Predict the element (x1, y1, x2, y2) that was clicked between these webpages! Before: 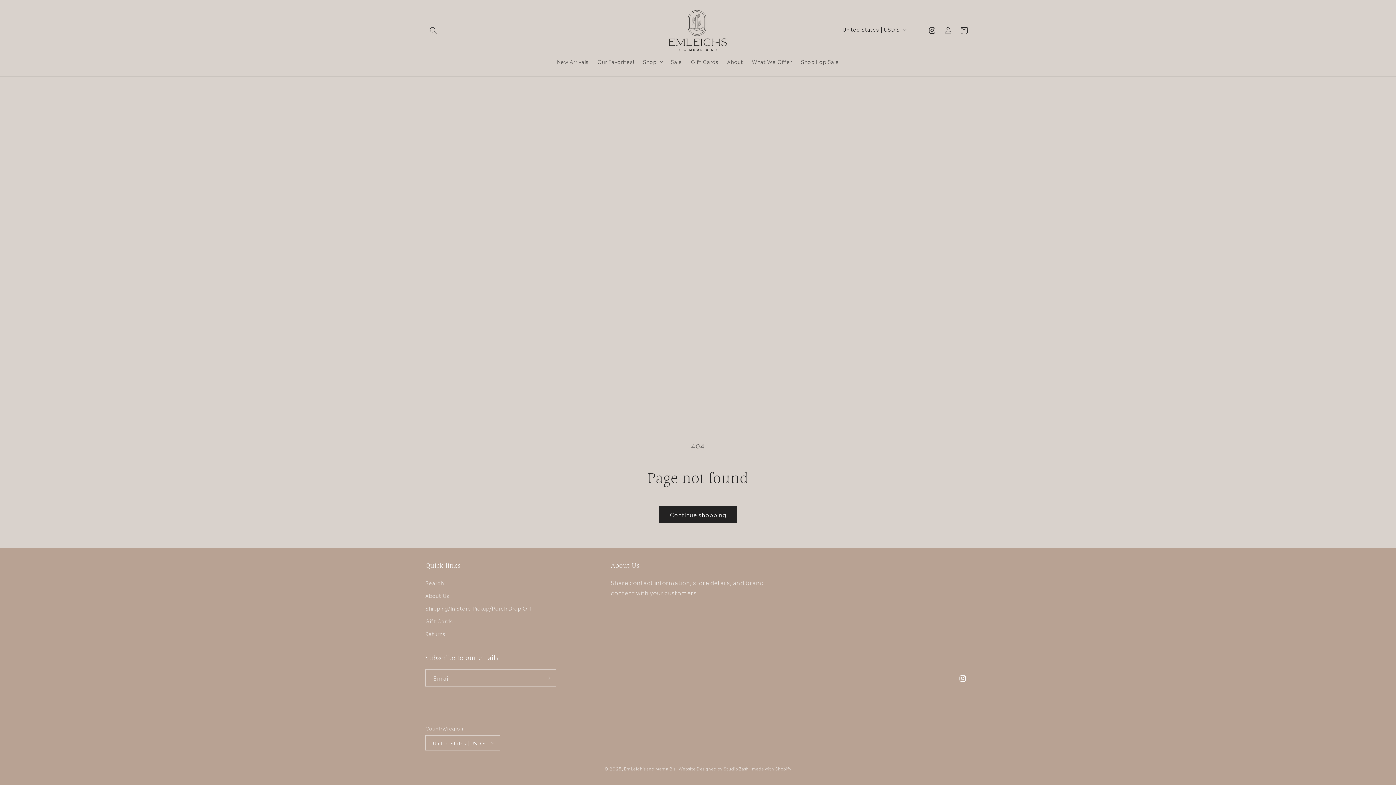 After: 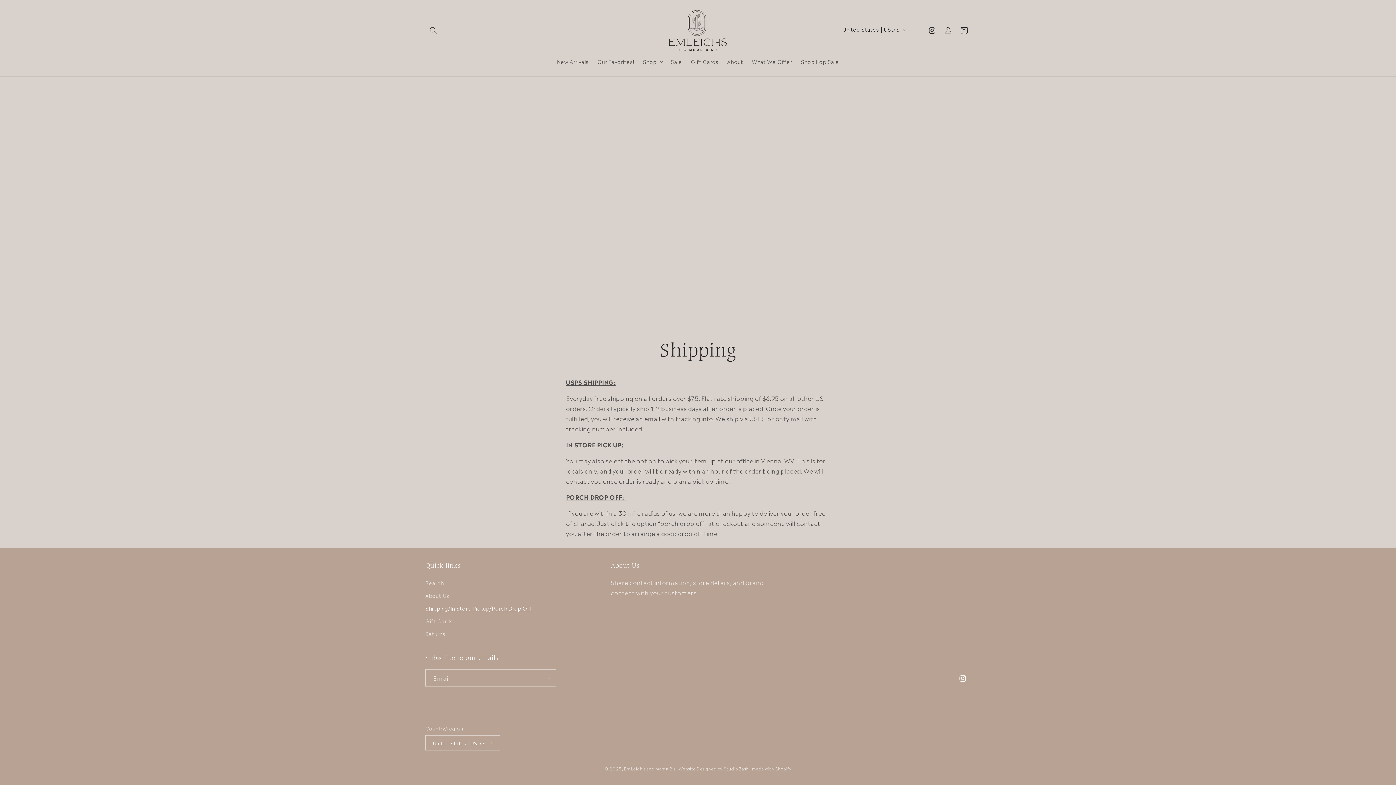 Action: label: Shipping/In Store Pickup/Porch Drop Off bbox: (425, 602, 532, 614)